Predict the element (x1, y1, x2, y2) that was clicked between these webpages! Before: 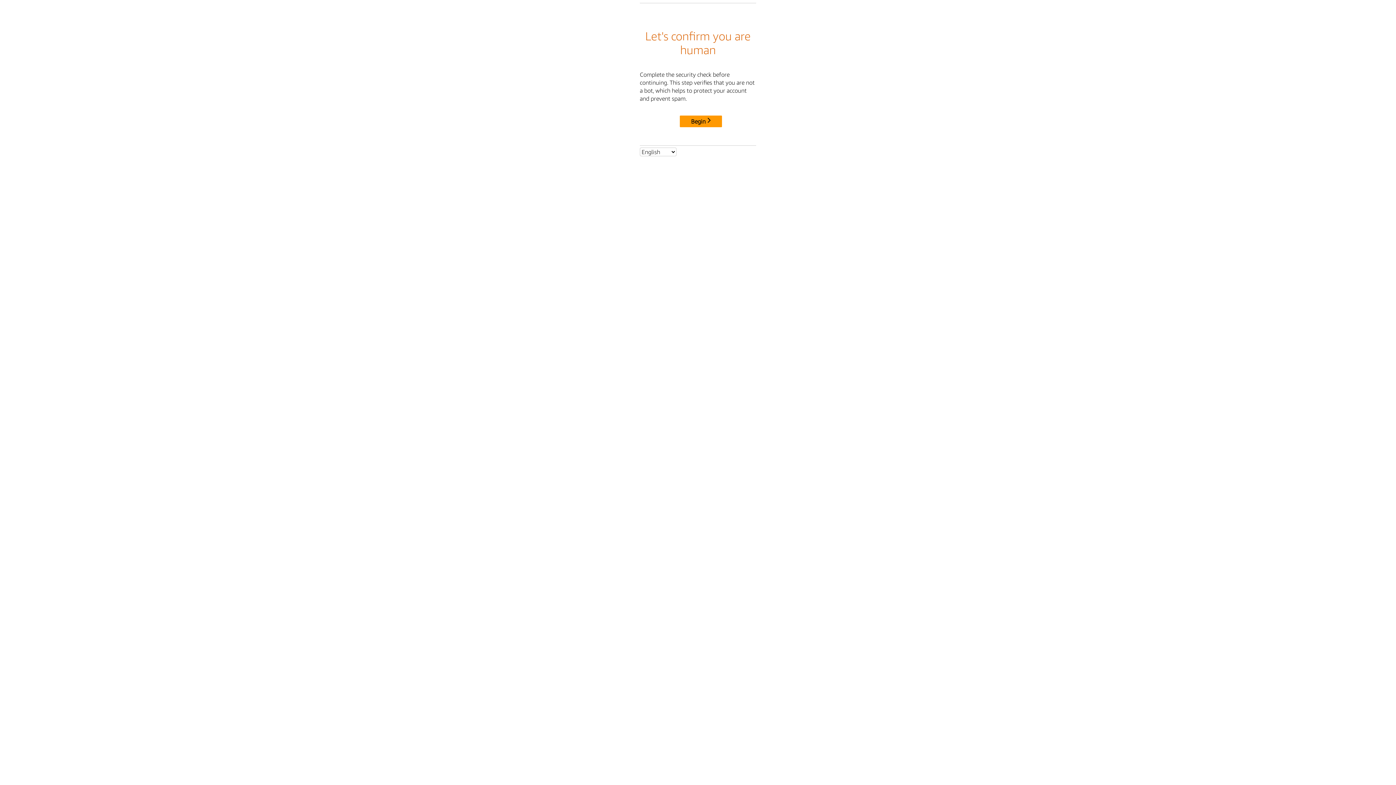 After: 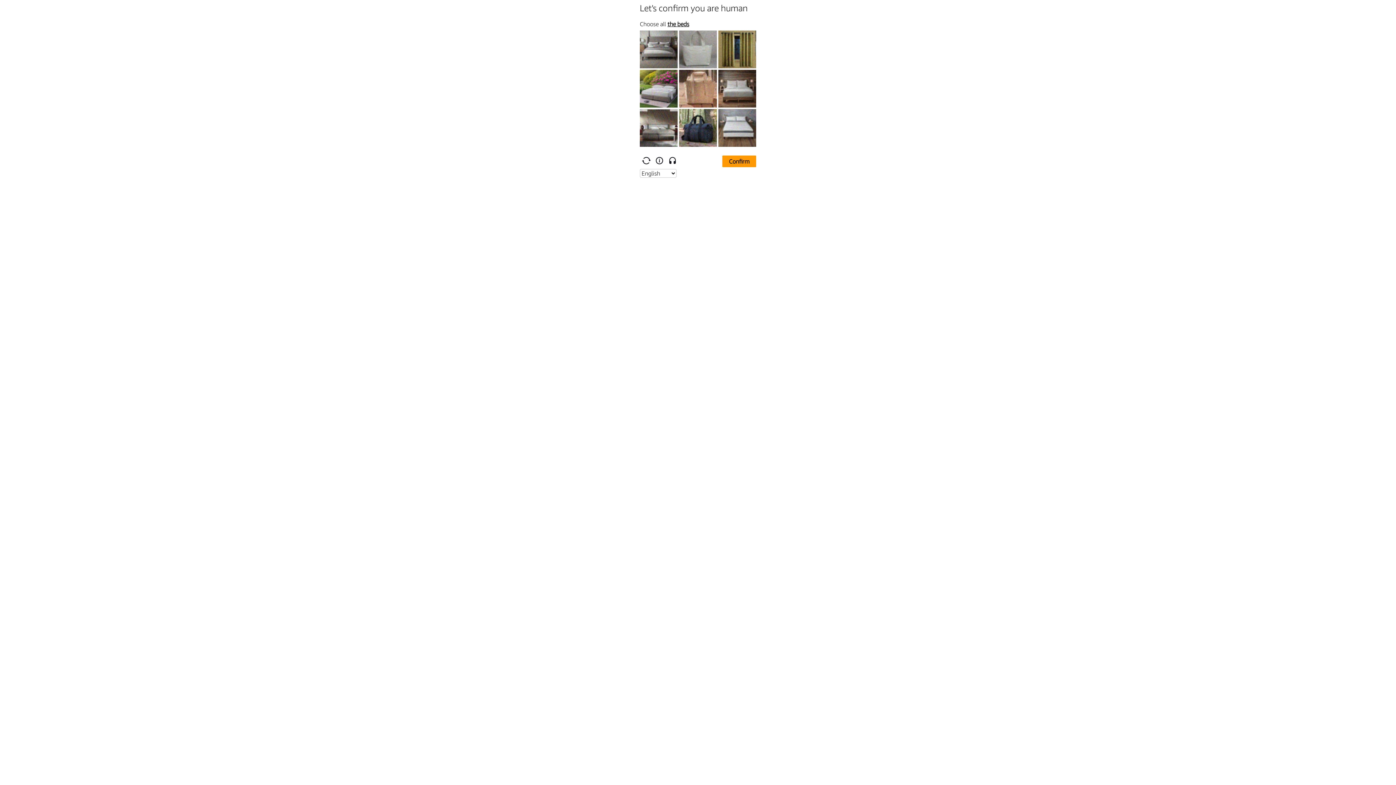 Action: label: Begin bbox: (680, 115, 722, 127)